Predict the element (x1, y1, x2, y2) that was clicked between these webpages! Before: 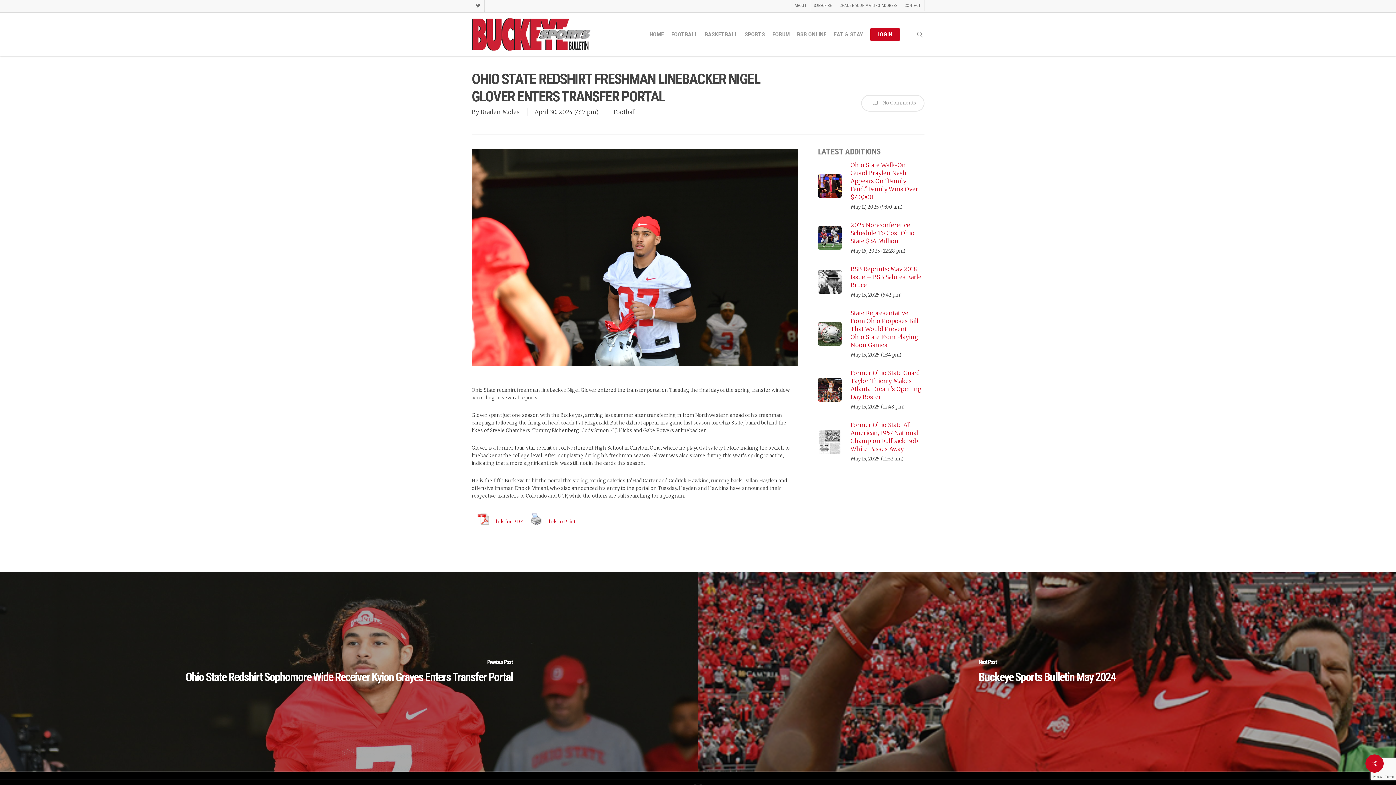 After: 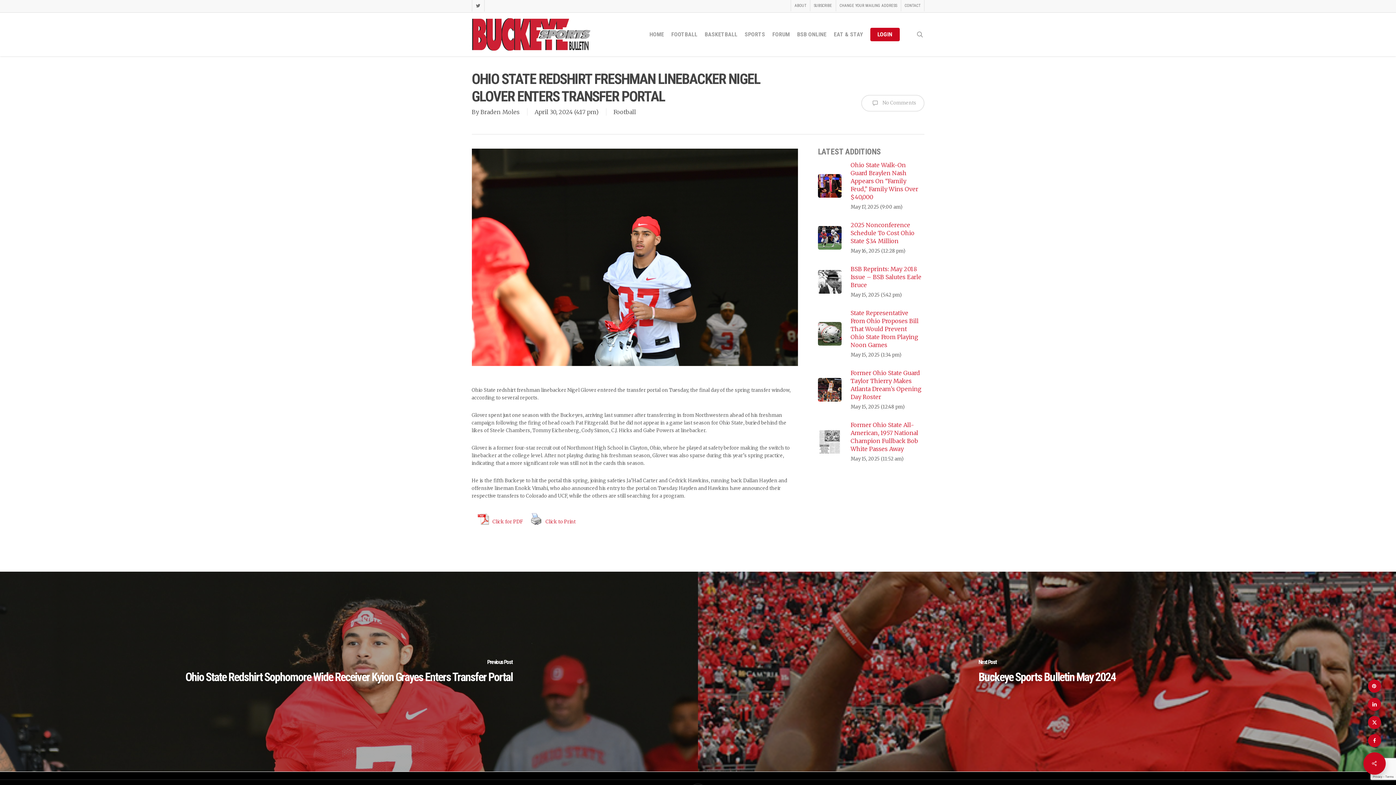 Action: bbox: (1365, 754, 1384, 773)